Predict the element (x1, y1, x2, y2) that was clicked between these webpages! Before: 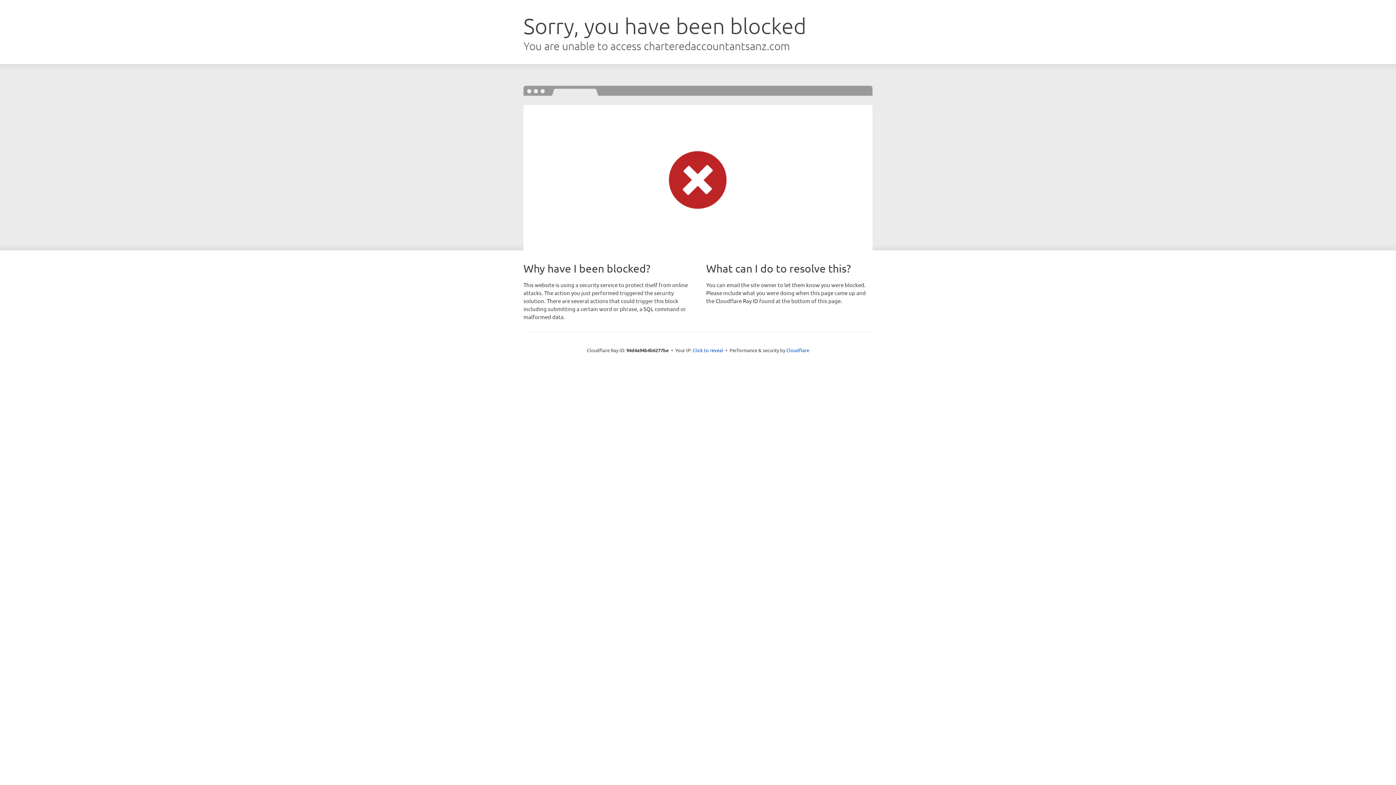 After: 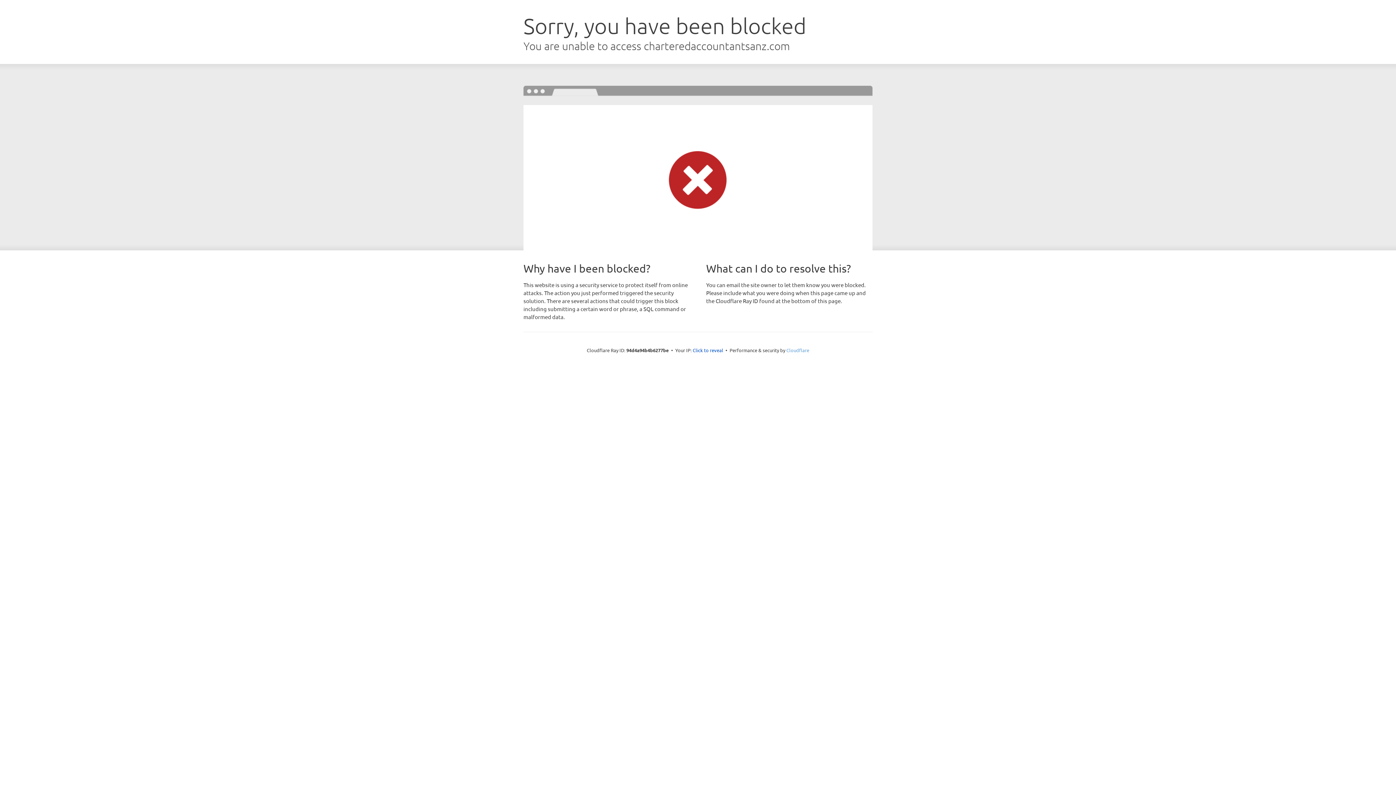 Action: bbox: (786, 347, 809, 353) label: Cloudflare